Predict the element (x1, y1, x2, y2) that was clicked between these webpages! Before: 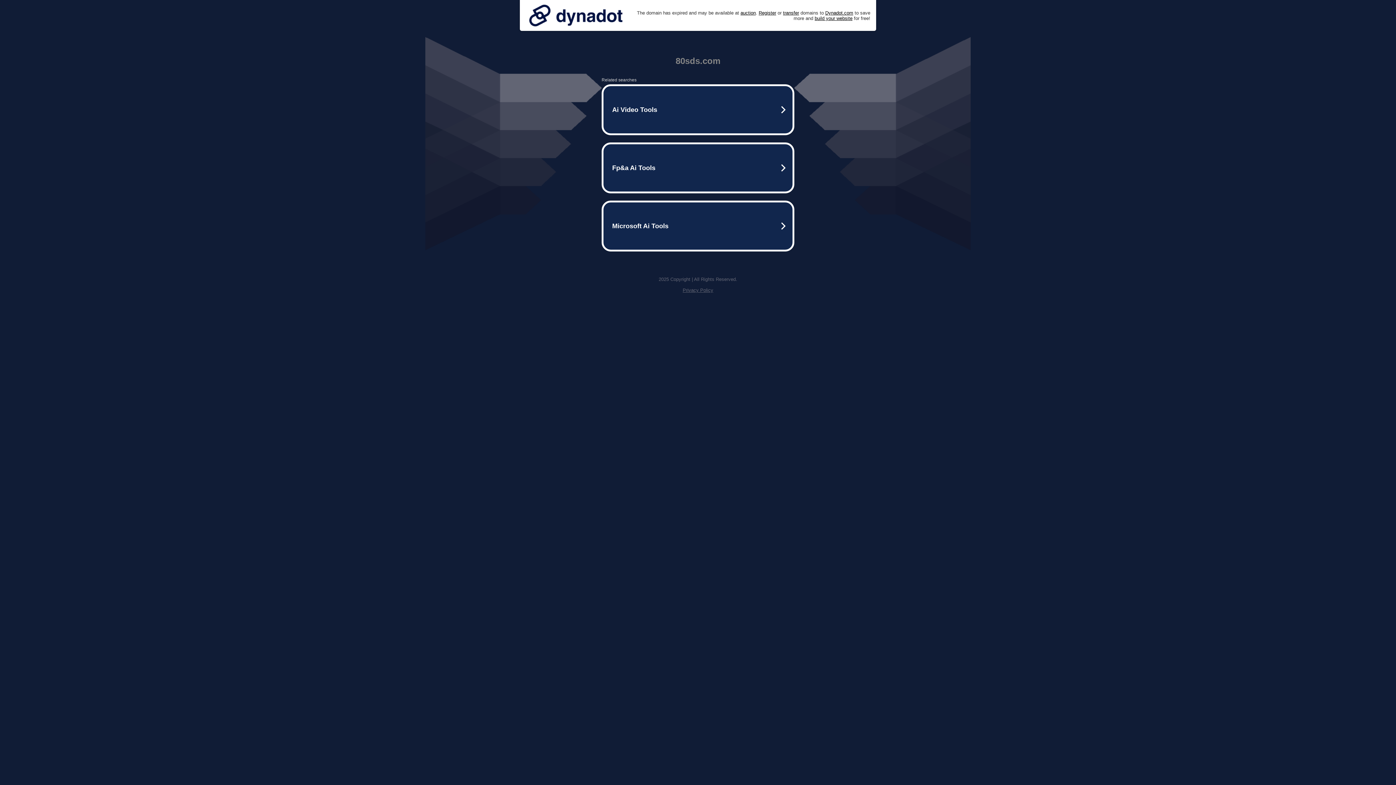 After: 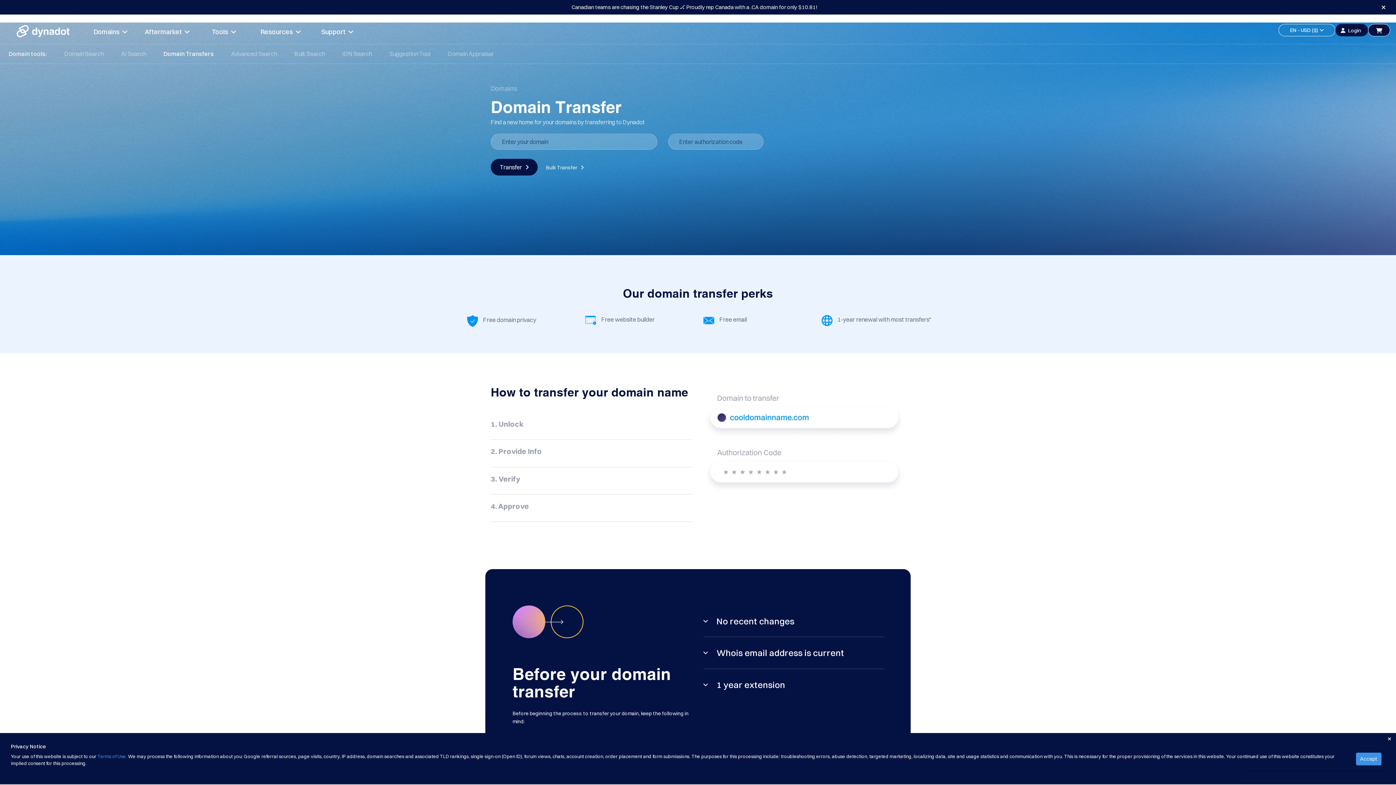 Action: label: transfer bbox: (783, 10, 799, 15)